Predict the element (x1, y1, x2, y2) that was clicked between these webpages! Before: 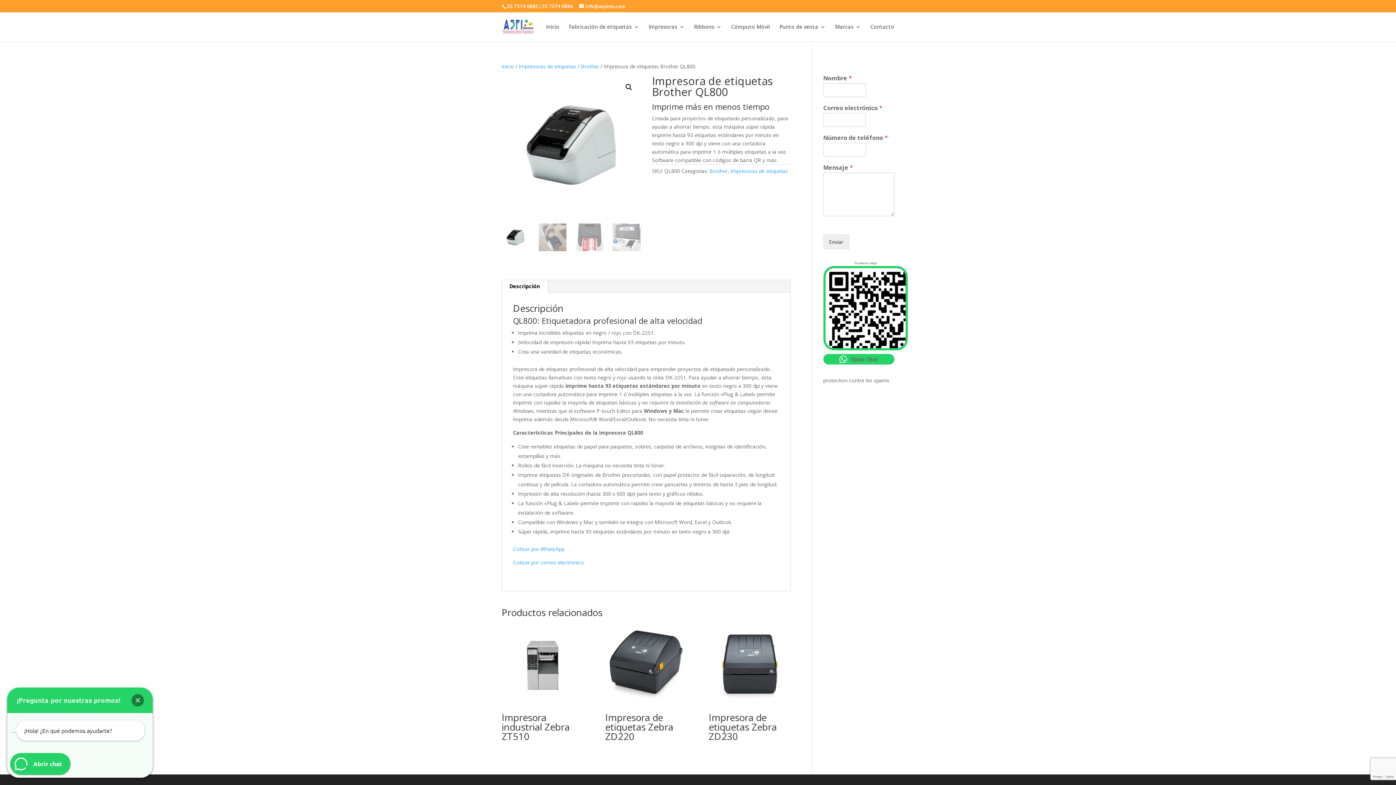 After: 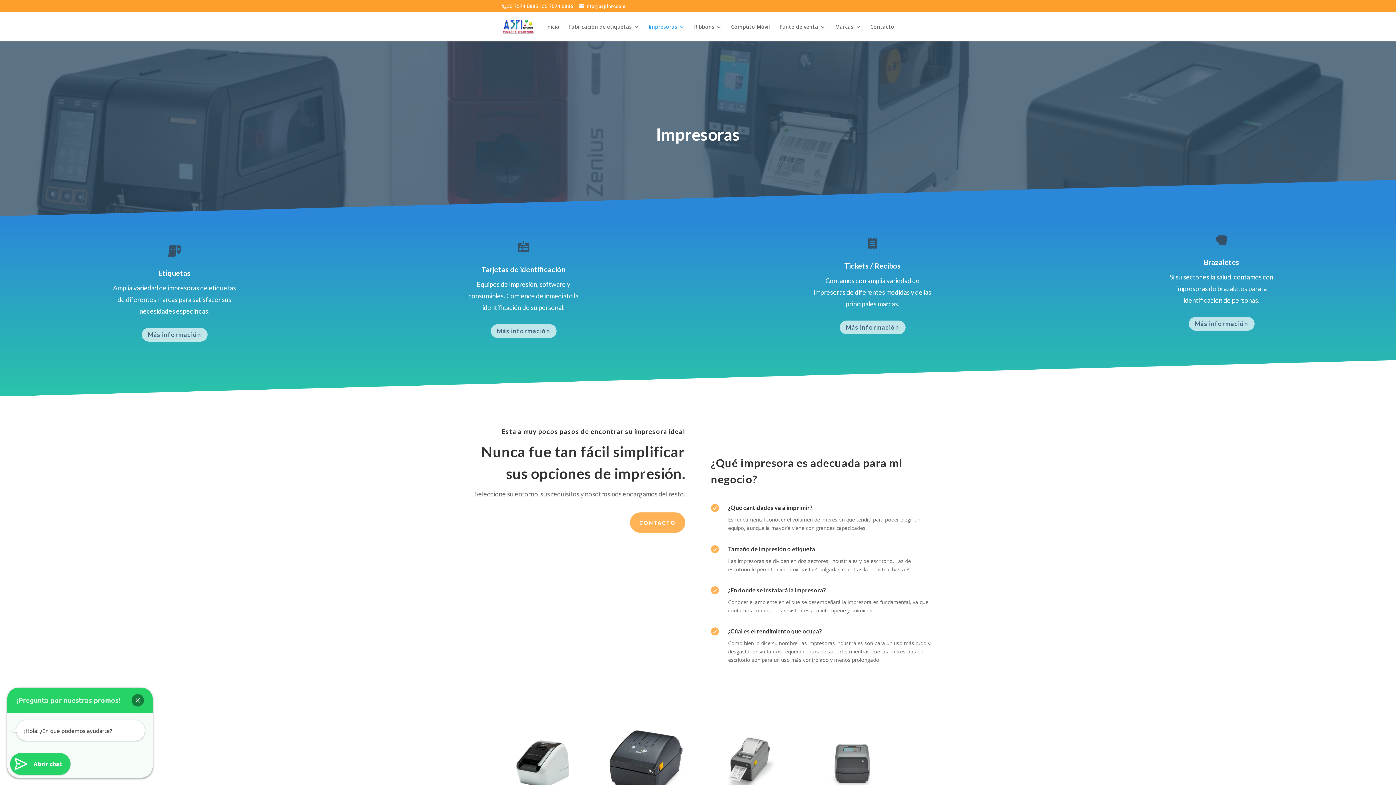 Action: bbox: (648, 24, 684, 41) label: Impresoras